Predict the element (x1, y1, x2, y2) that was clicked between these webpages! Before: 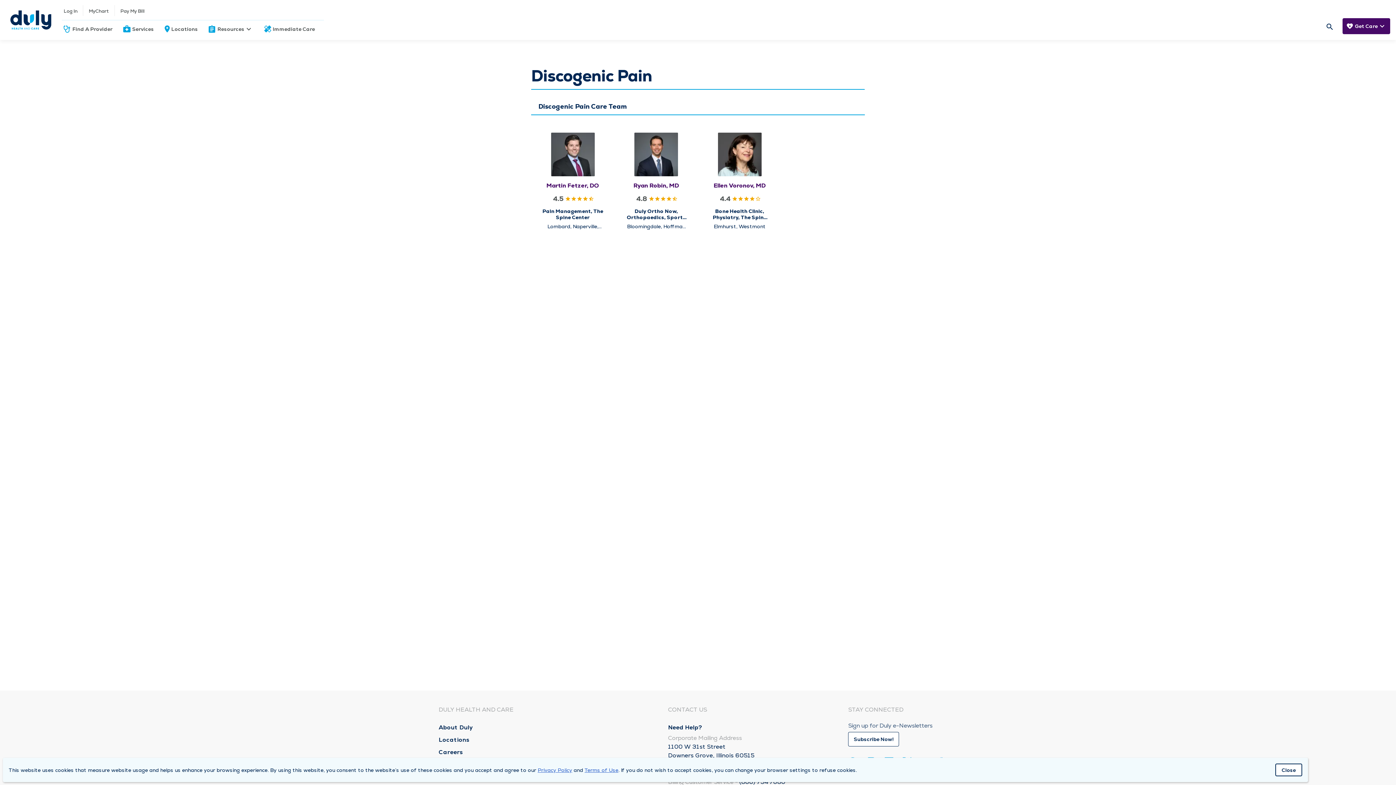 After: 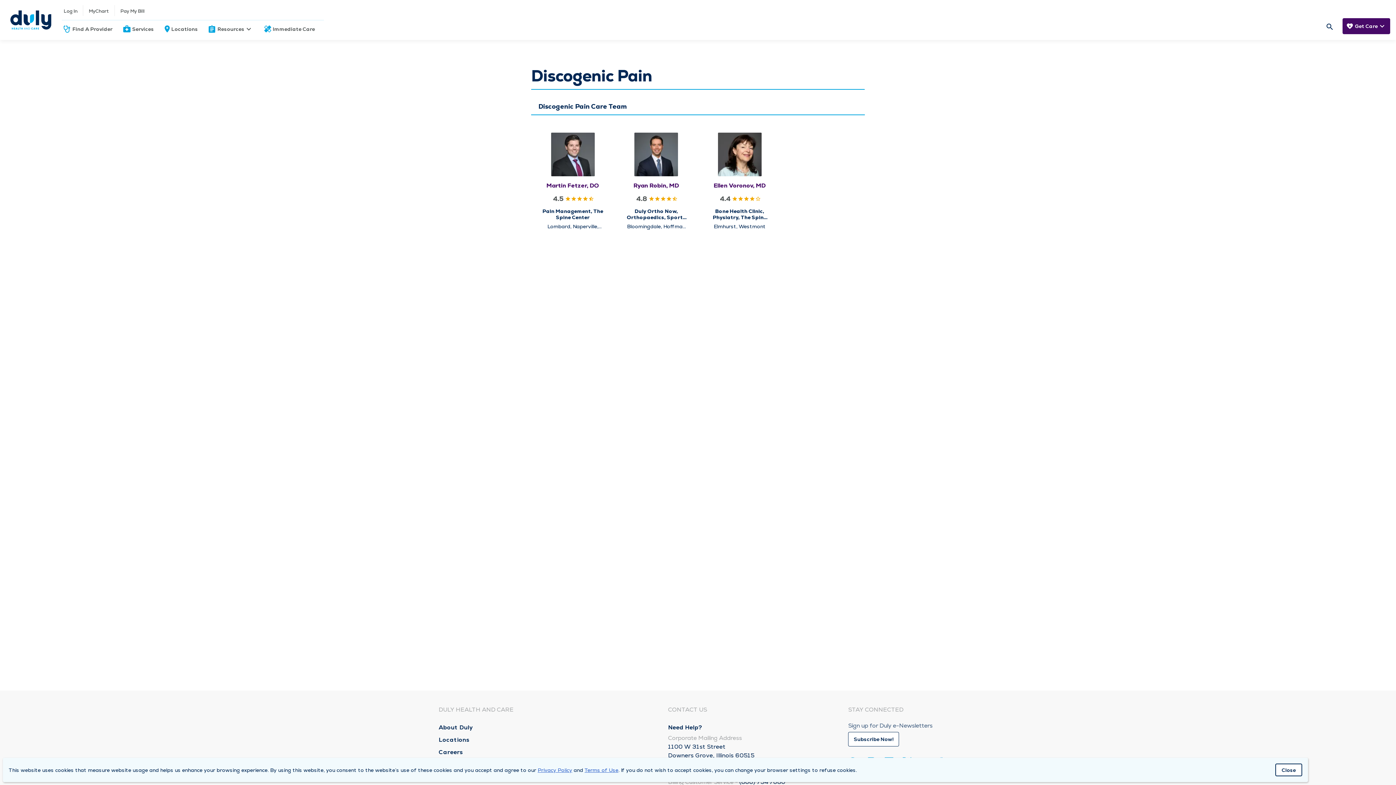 Action: label: Privacy Policy bbox: (537, 767, 572, 773)